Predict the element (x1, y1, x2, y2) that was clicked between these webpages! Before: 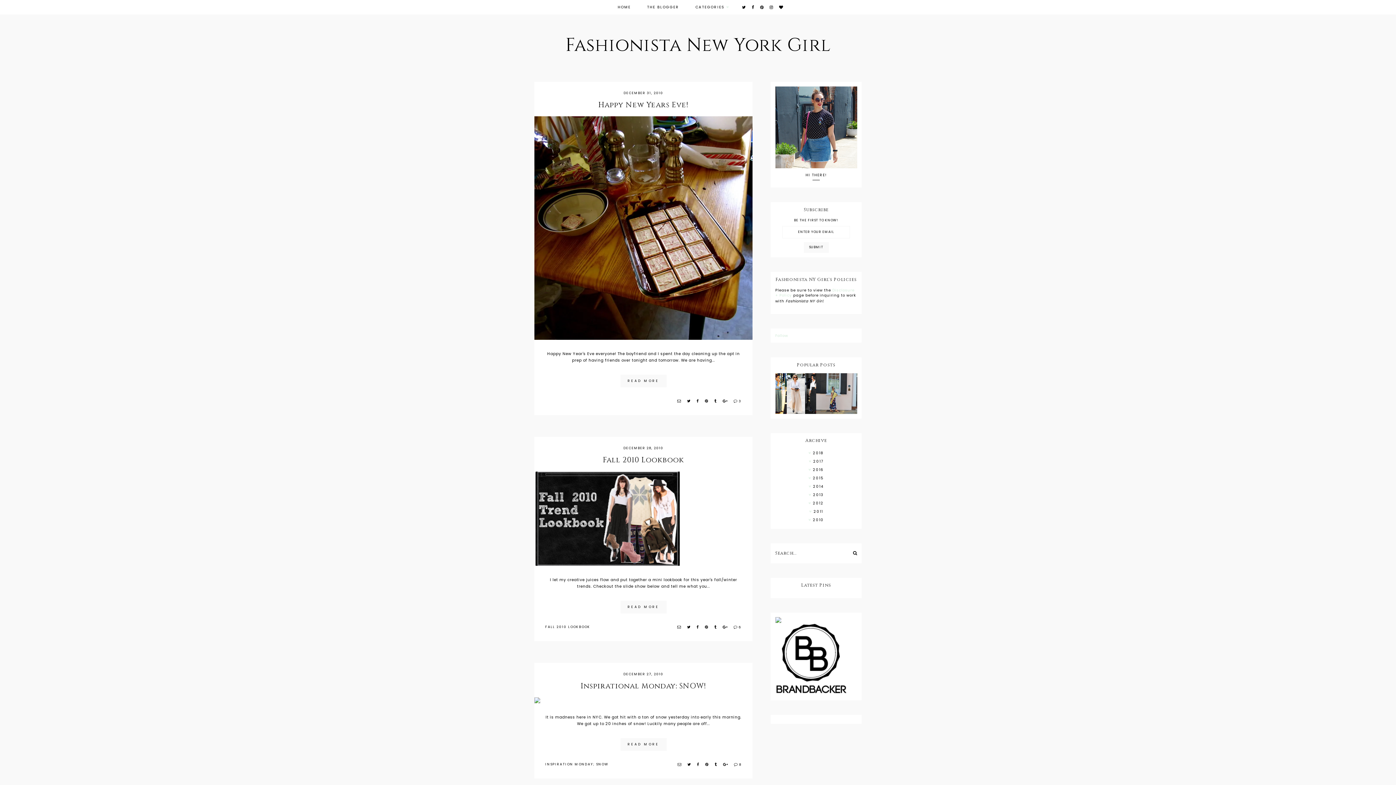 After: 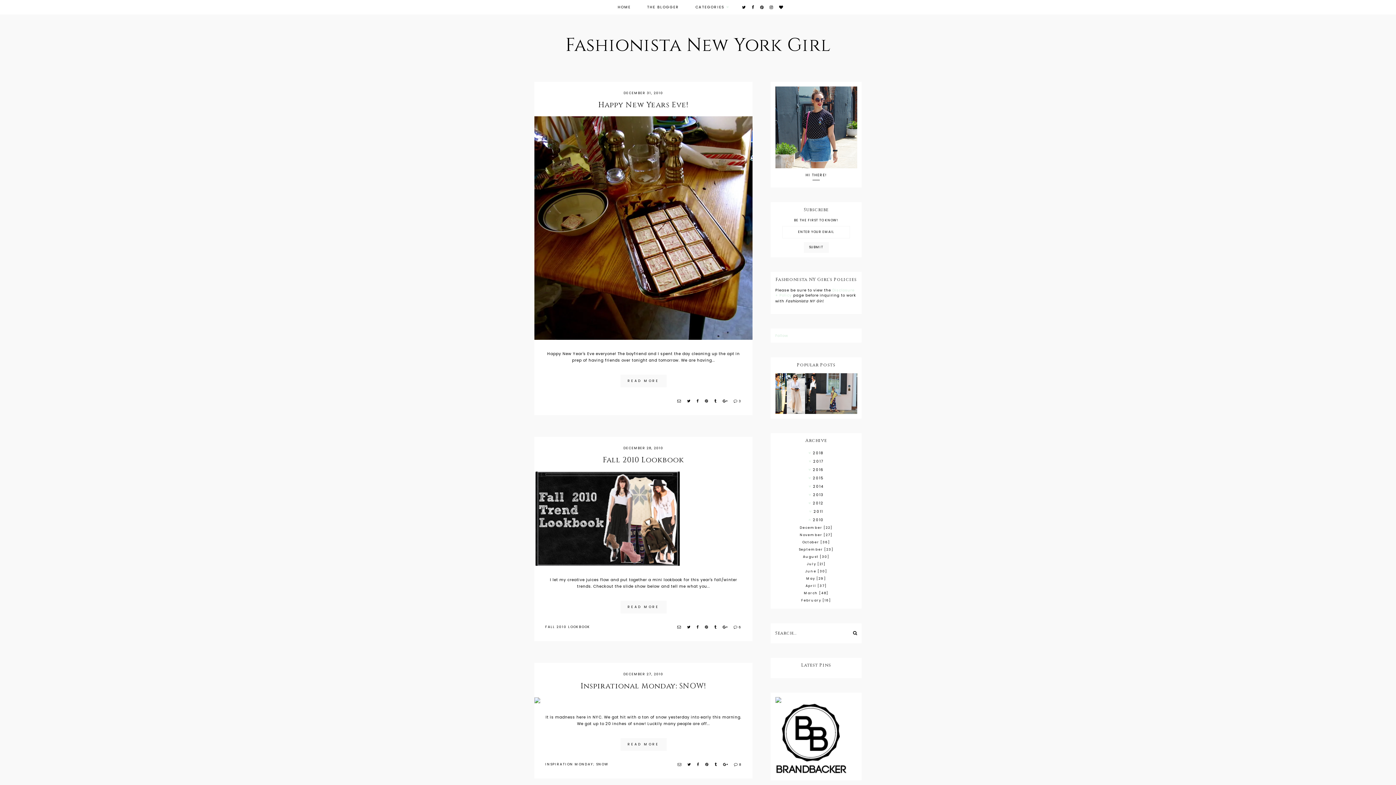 Action: bbox: (775, 516, 857, 525)